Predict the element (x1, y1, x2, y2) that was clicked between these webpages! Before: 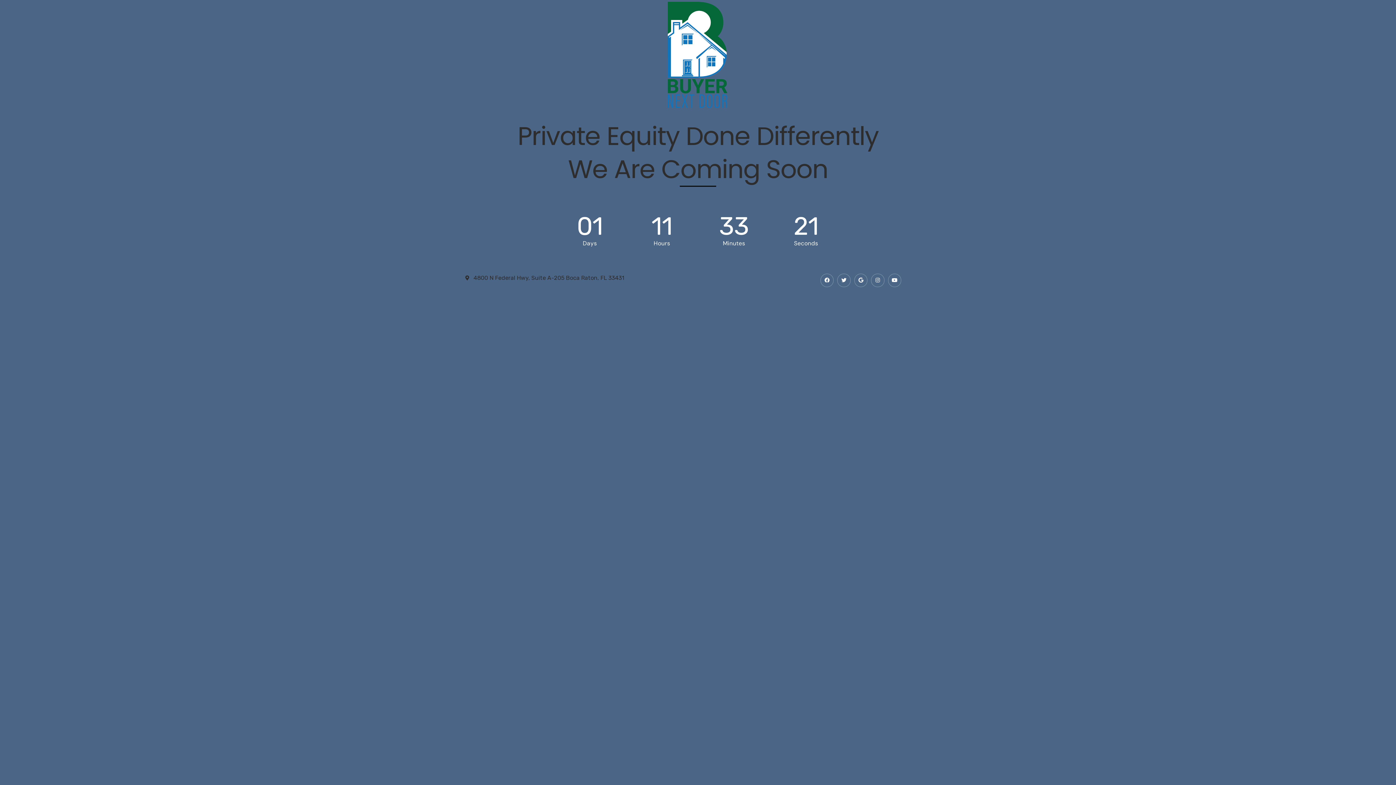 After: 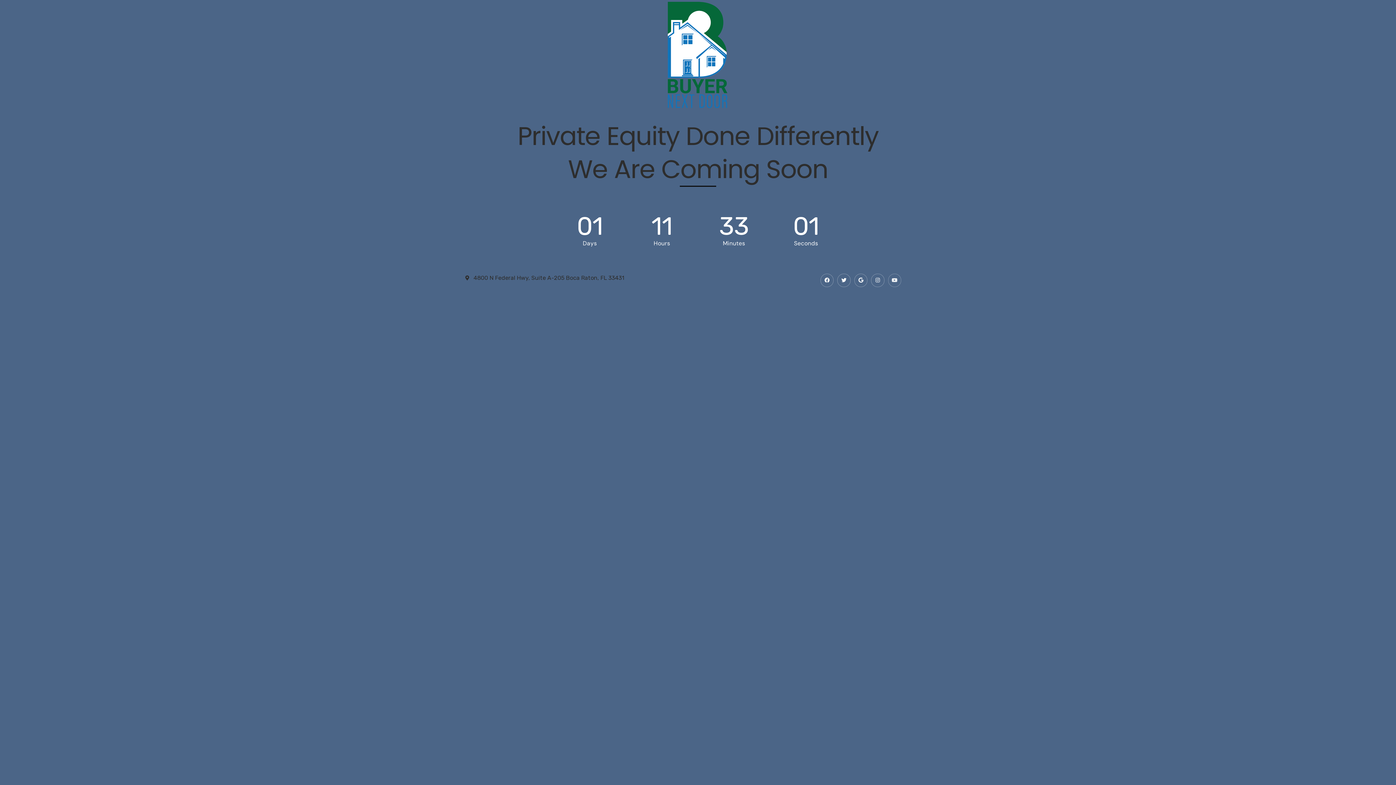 Action: label: Youtube bbox: (888, 273, 901, 287)